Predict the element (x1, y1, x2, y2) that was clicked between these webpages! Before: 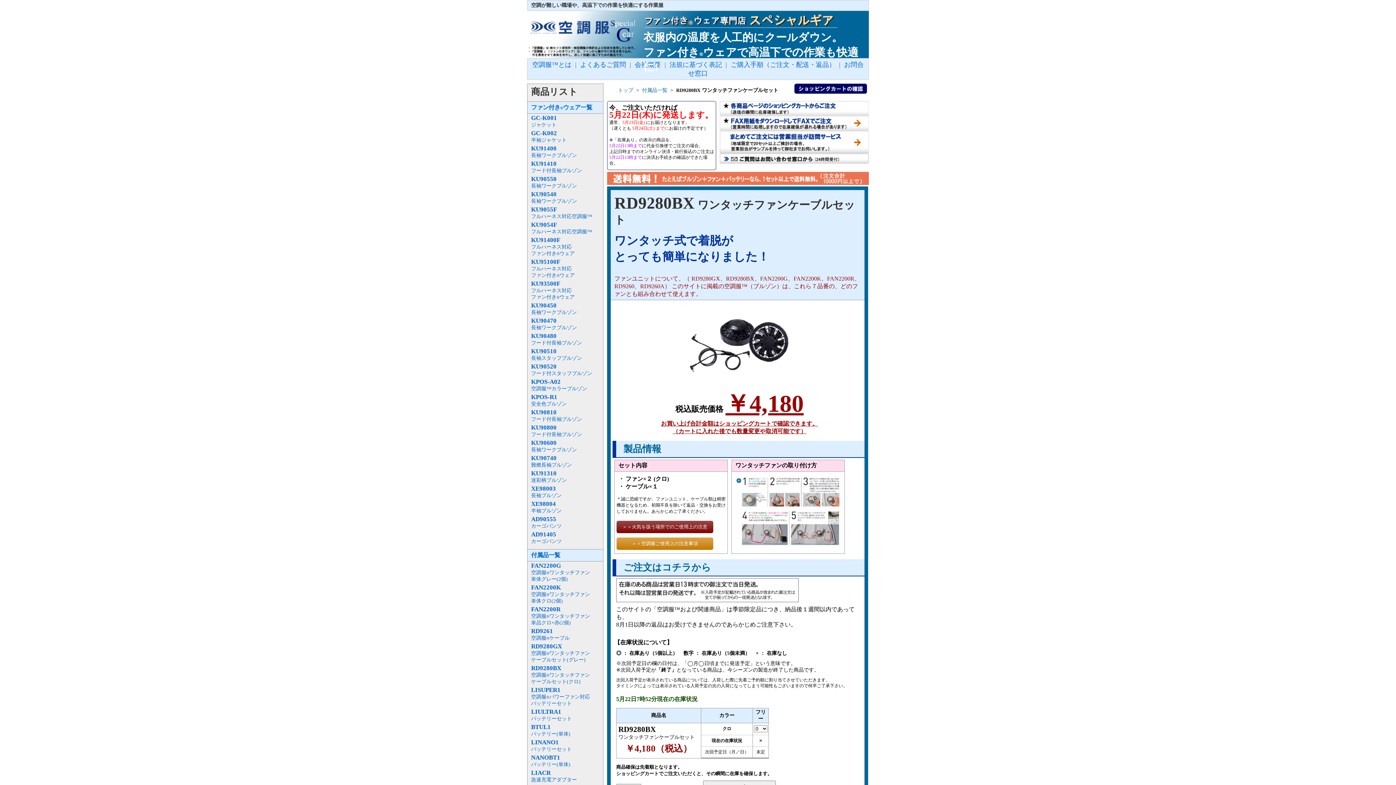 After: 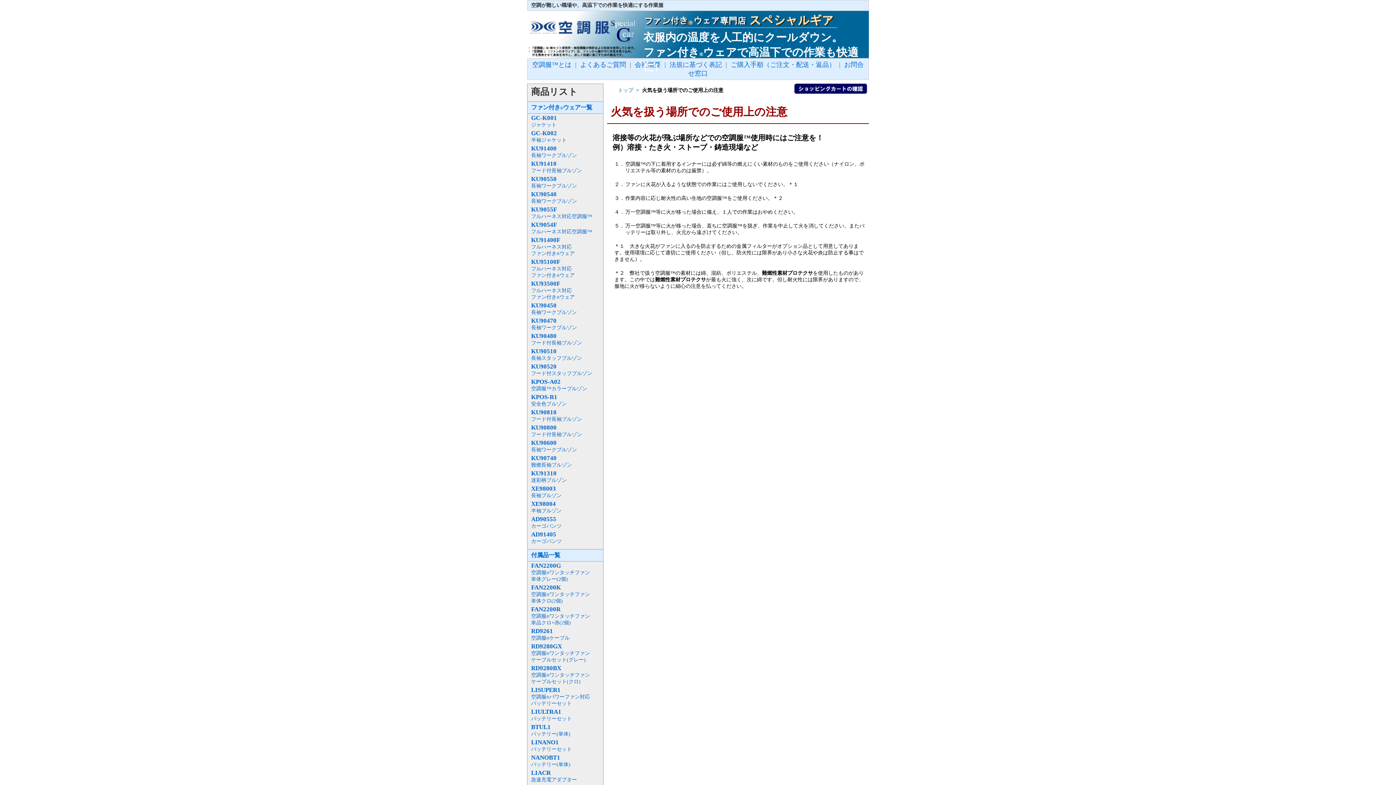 Action: label: ＞＞火気を扱う場所でのご使用上の注意 bbox: (616, 521, 713, 533)